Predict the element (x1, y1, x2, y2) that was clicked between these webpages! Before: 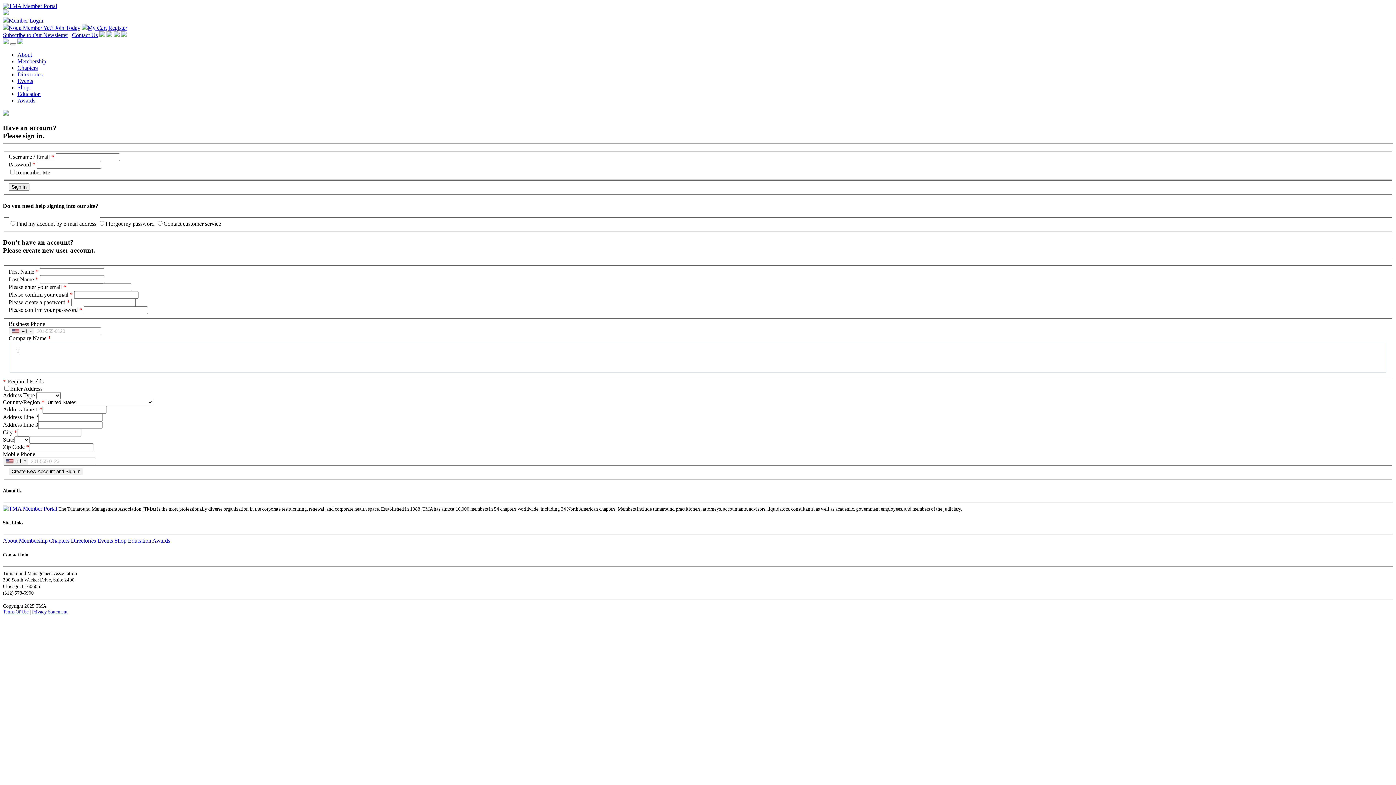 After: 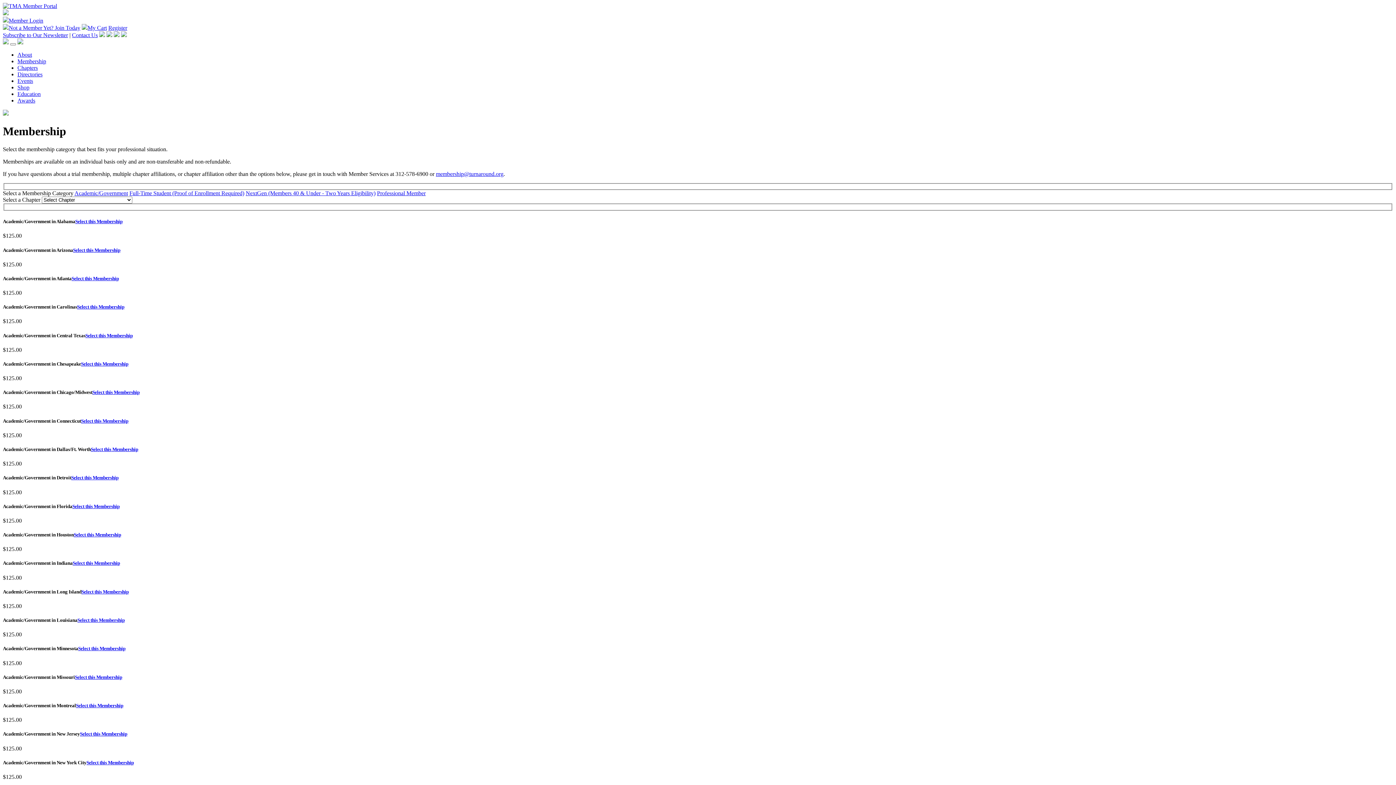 Action: bbox: (18, 537, 47, 544) label: Membership